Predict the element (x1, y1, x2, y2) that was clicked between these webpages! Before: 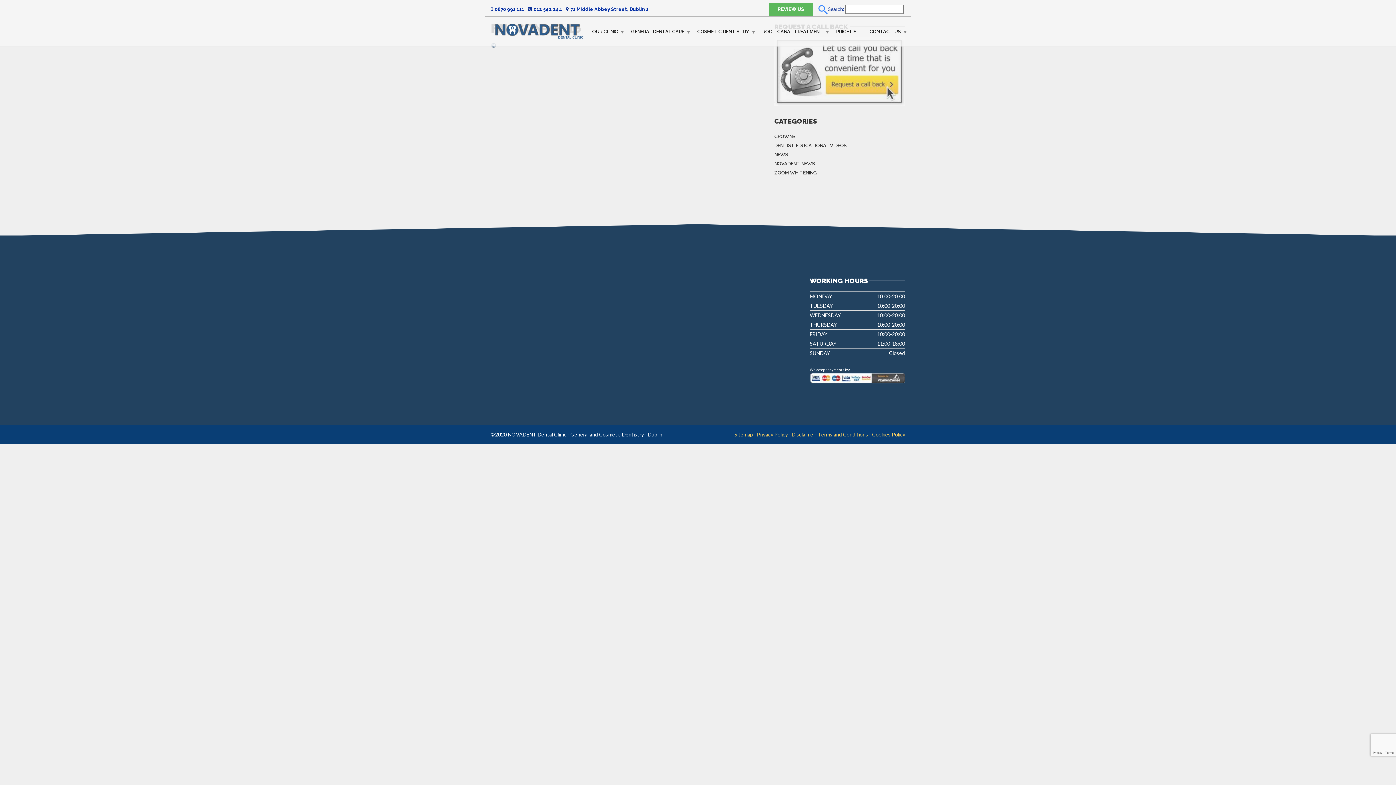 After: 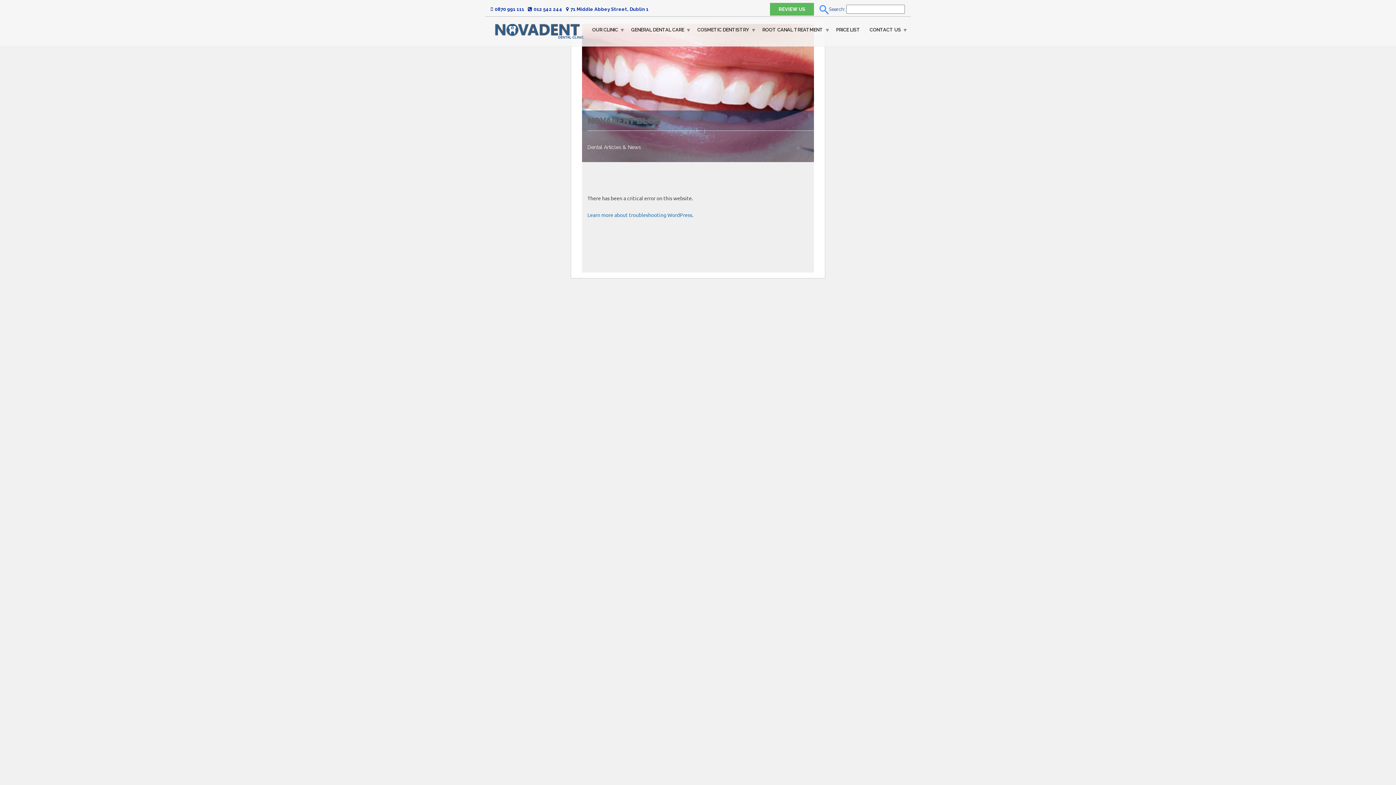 Action: label: NOVADENT NEWS bbox: (774, 159, 815, 168)